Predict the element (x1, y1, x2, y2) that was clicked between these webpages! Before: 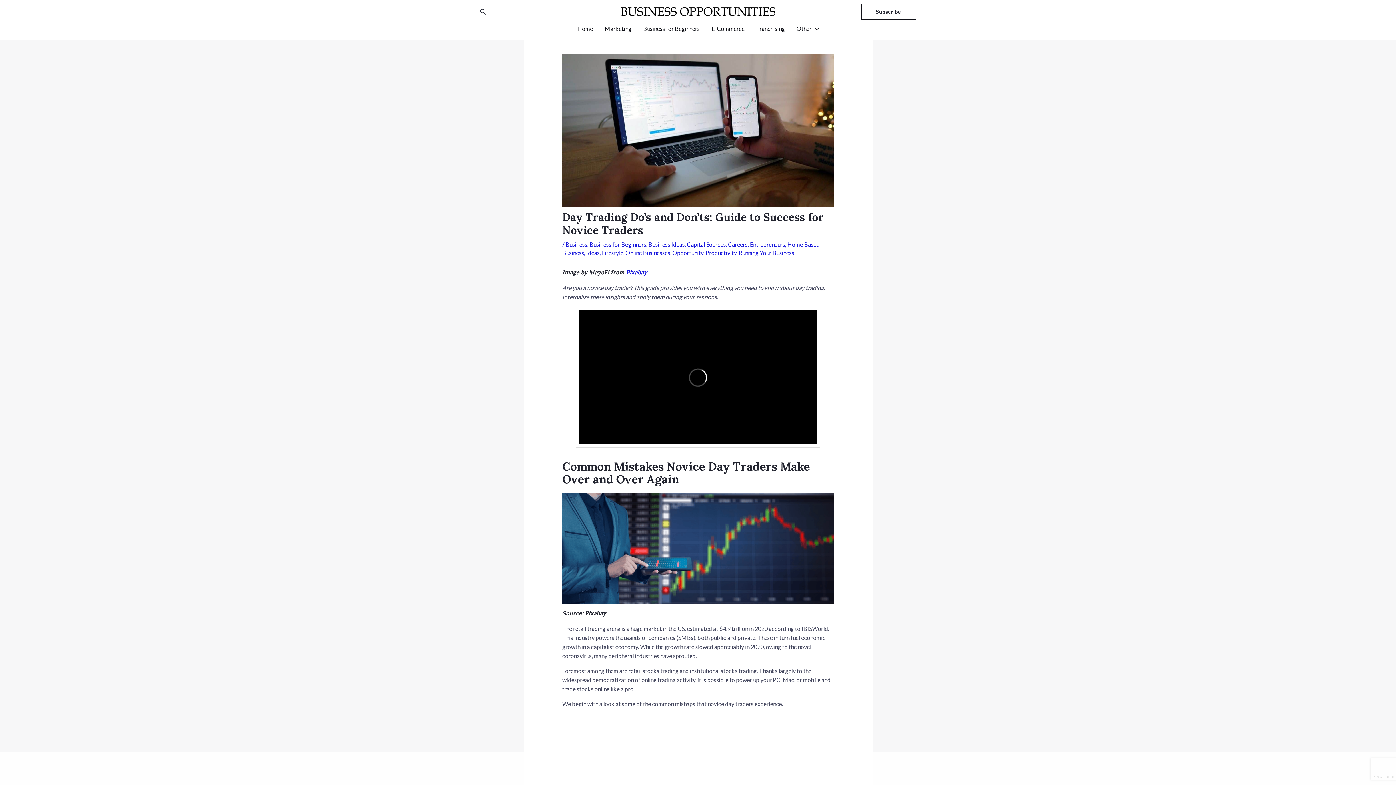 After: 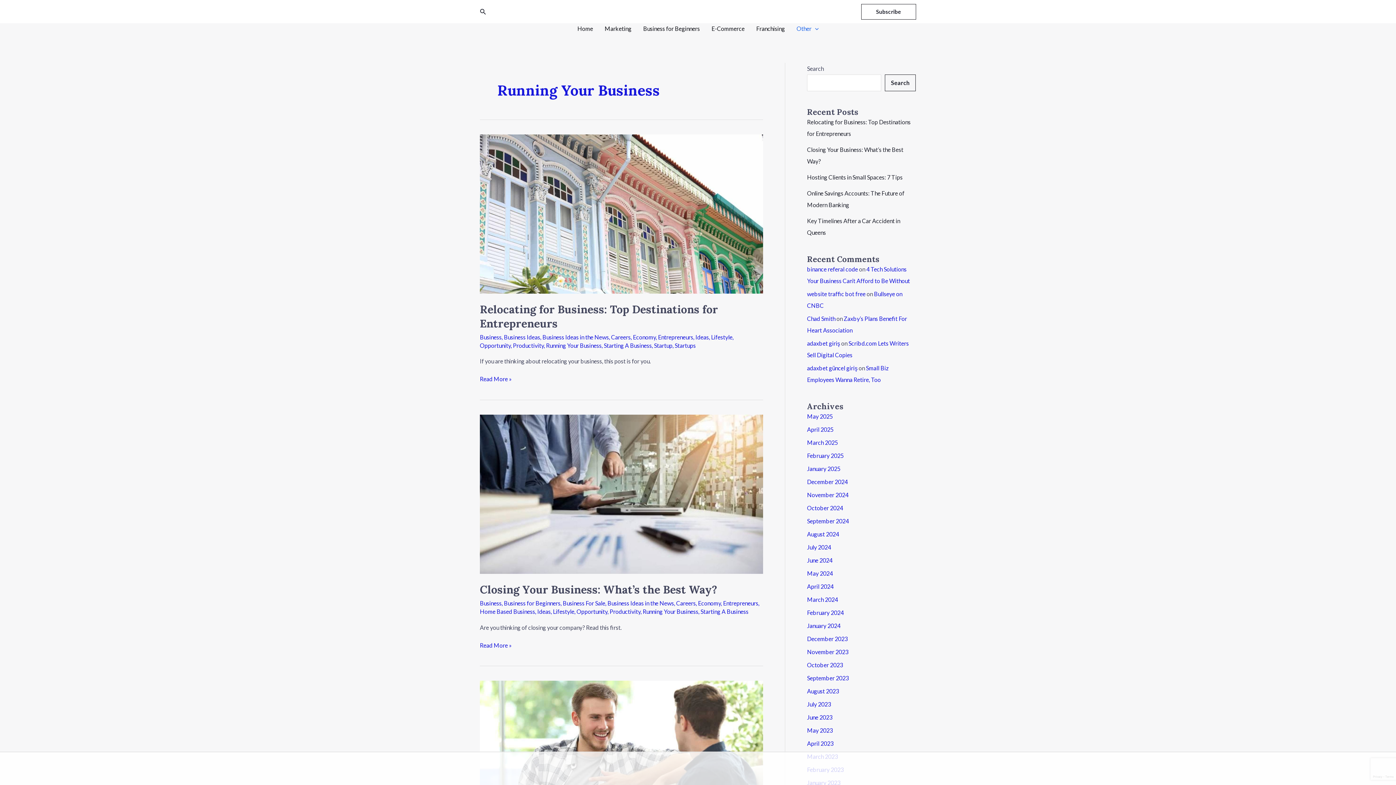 Action: bbox: (738, 249, 794, 256) label: Running Your Business